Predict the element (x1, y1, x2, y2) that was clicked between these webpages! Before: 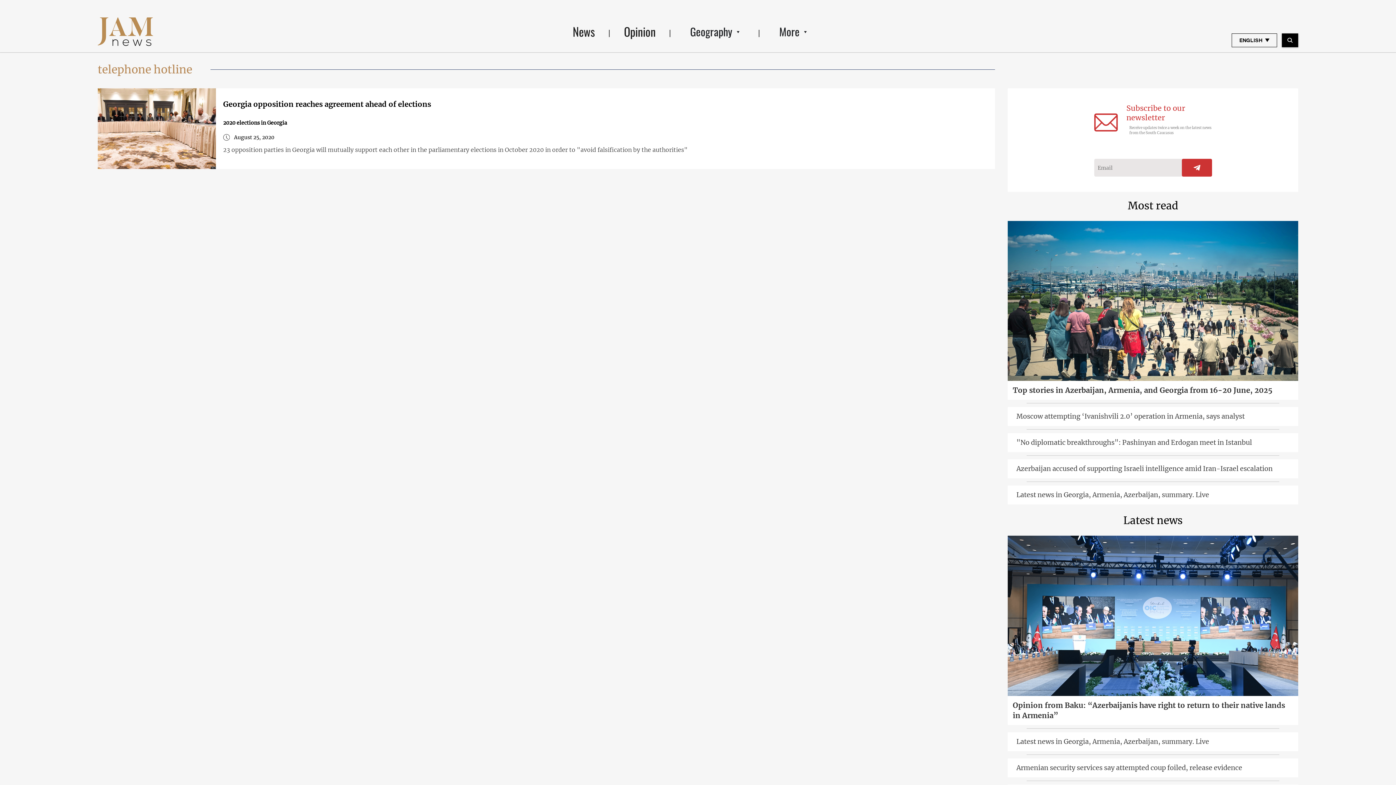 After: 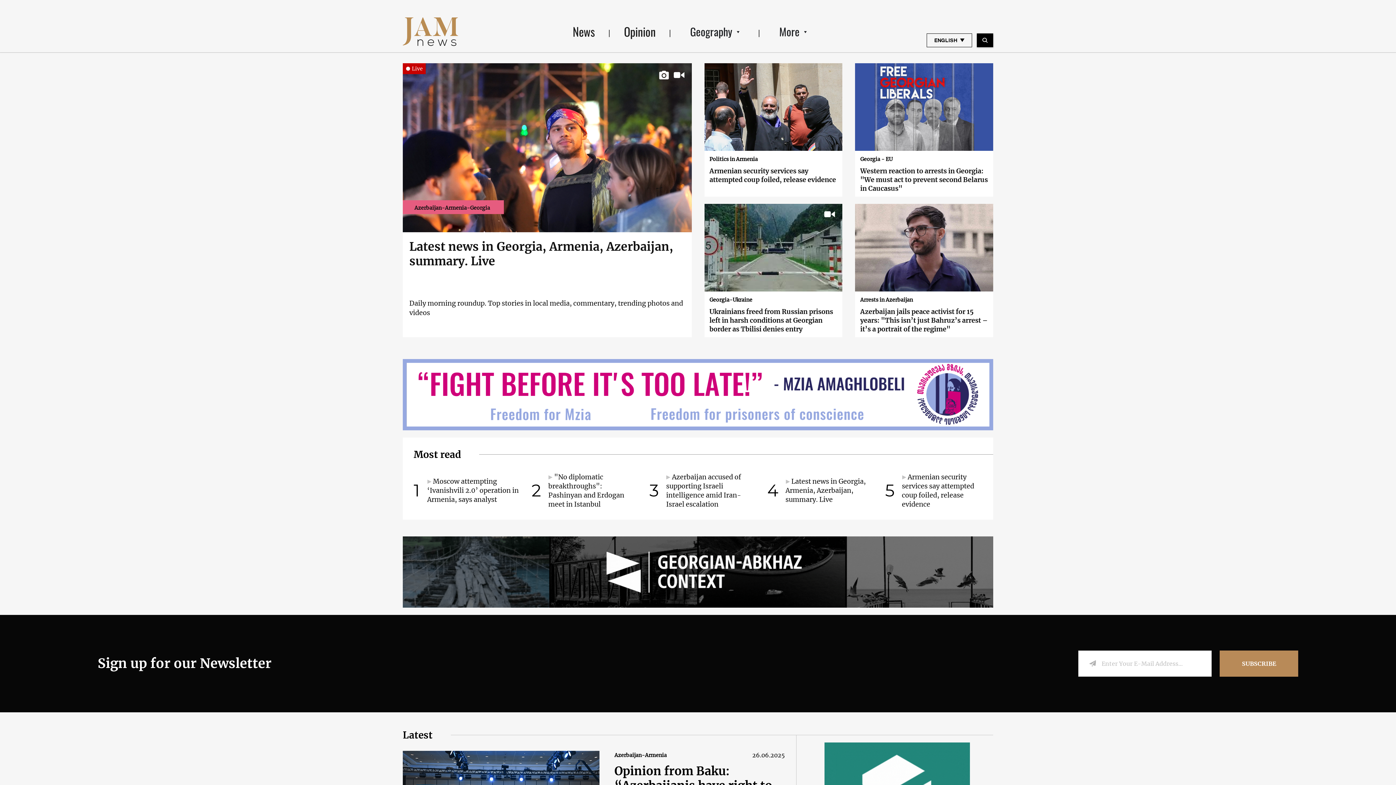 Action: bbox: (97, 17, 153, 46)